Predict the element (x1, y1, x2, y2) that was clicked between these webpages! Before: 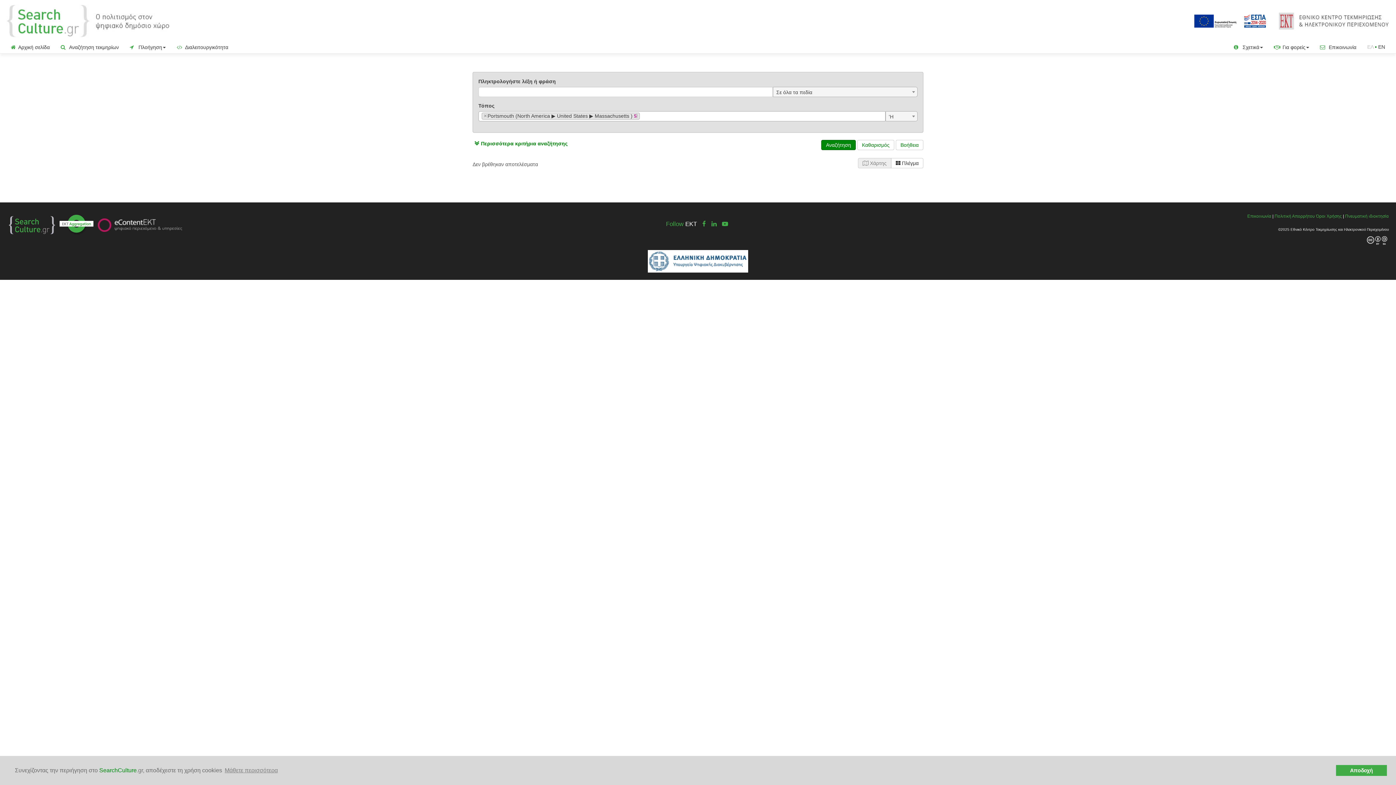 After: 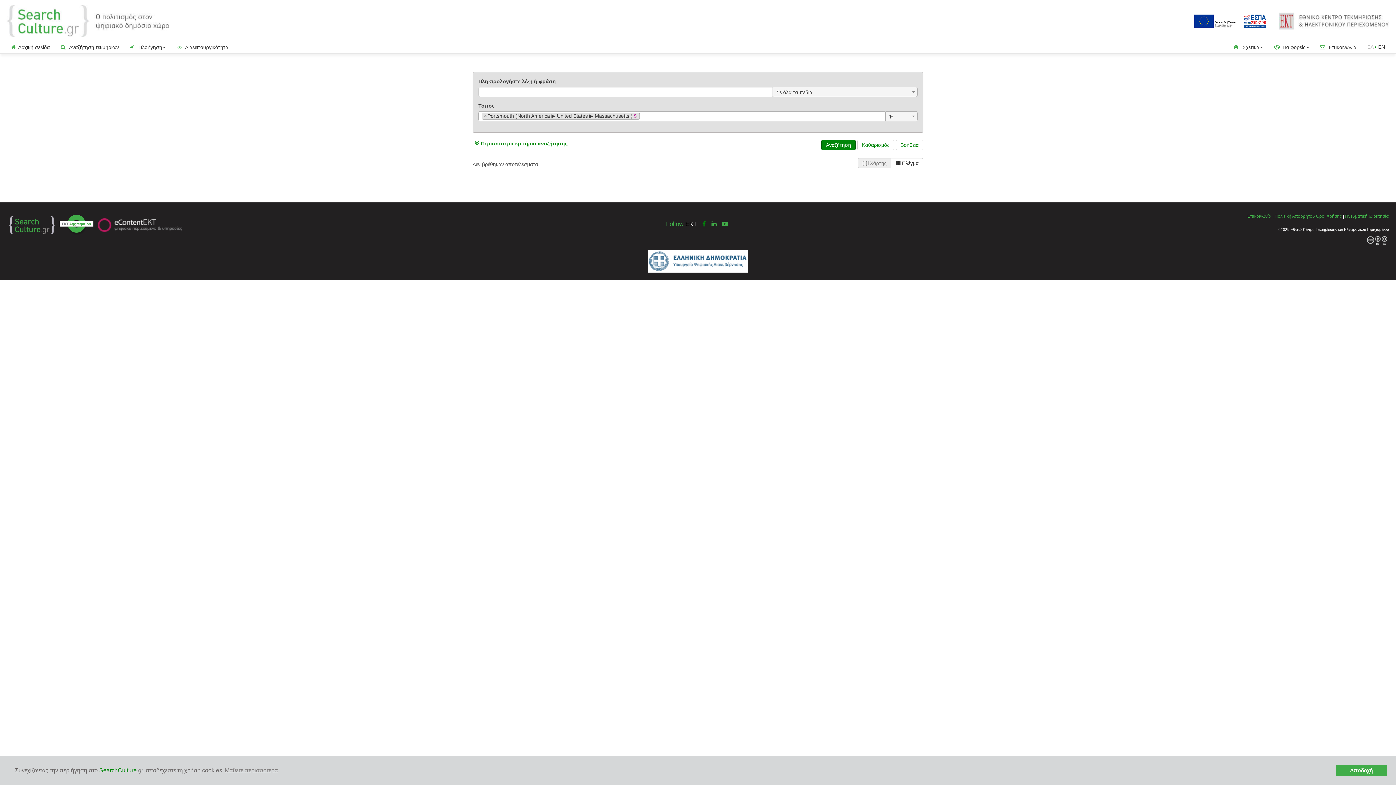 Action: bbox: (702, 220, 706, 227)